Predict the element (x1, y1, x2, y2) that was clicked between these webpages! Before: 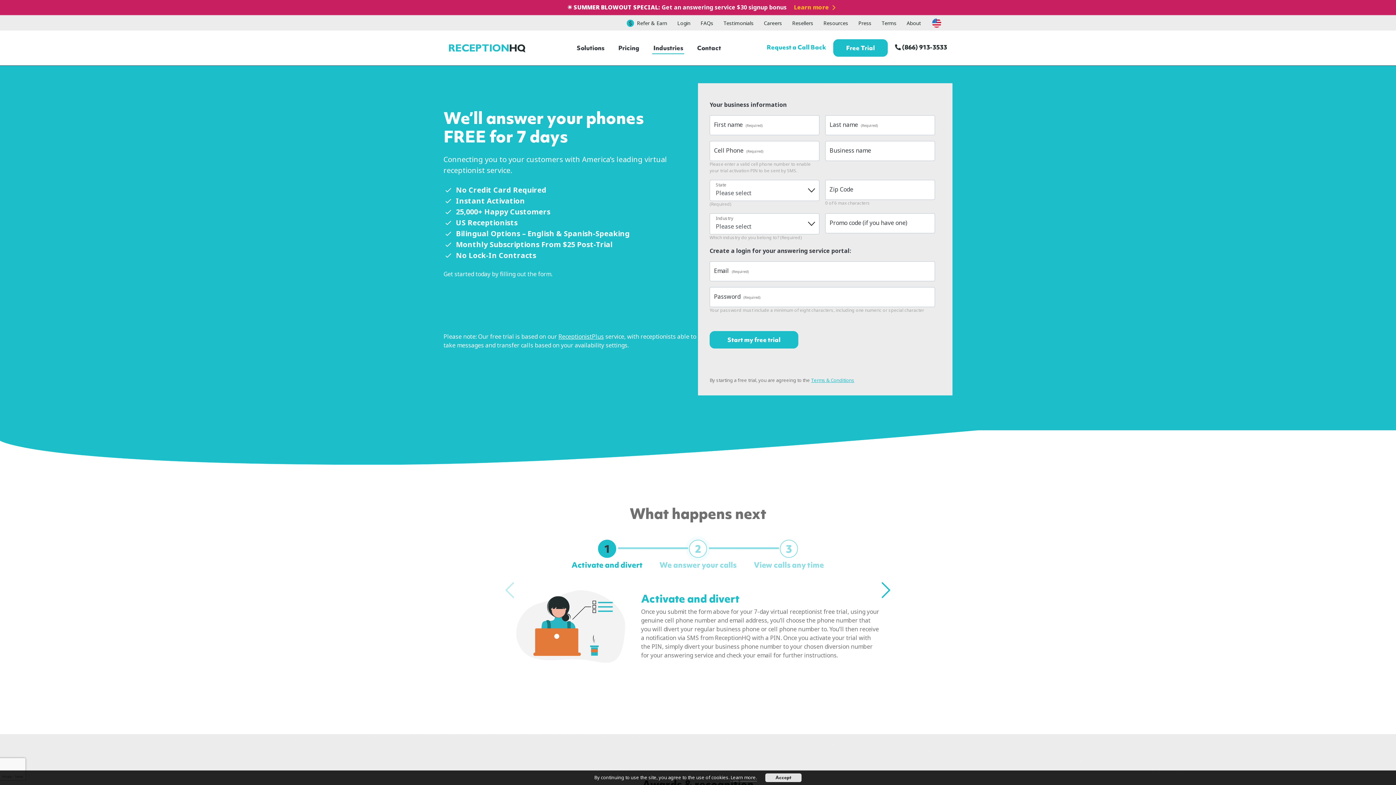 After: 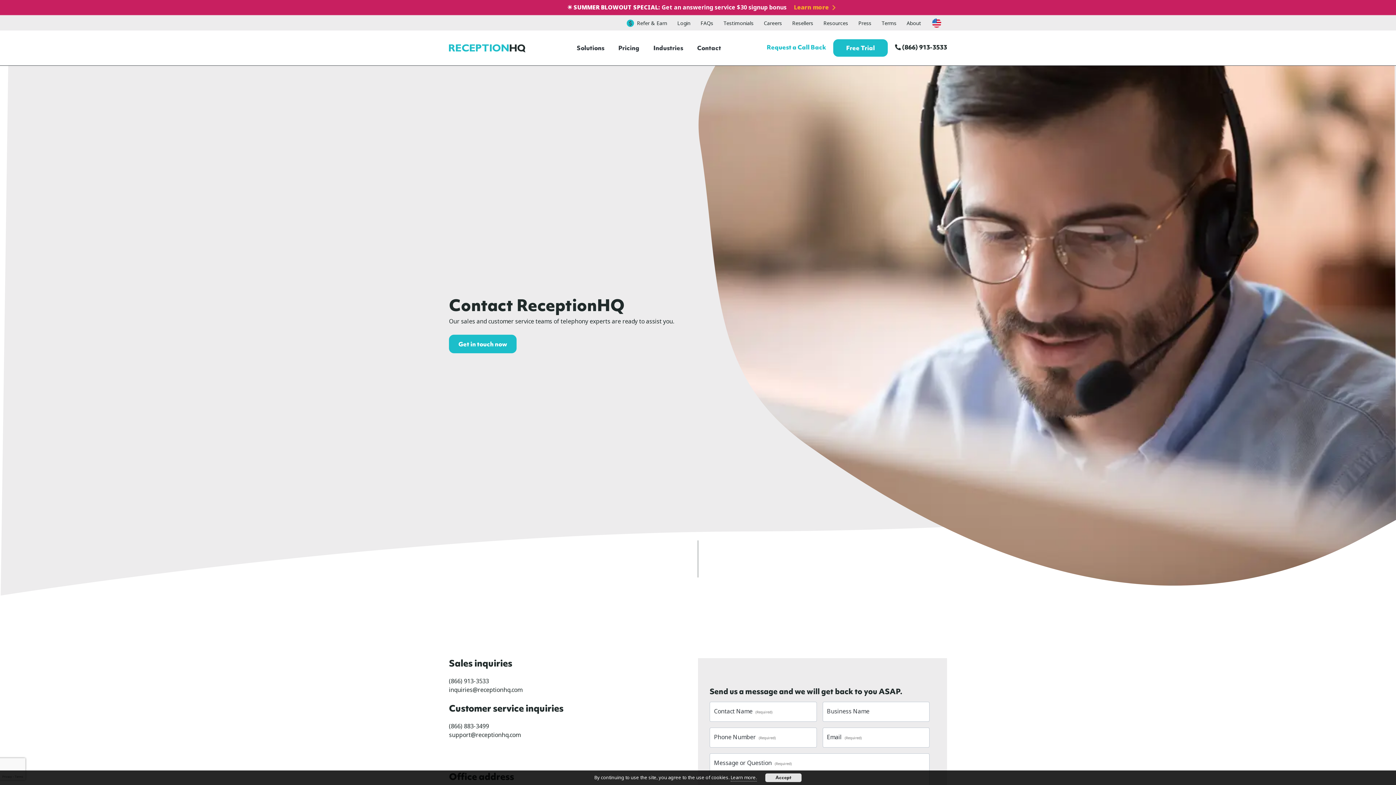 Action: label: Contact bbox: (696, 40, 722, 55)